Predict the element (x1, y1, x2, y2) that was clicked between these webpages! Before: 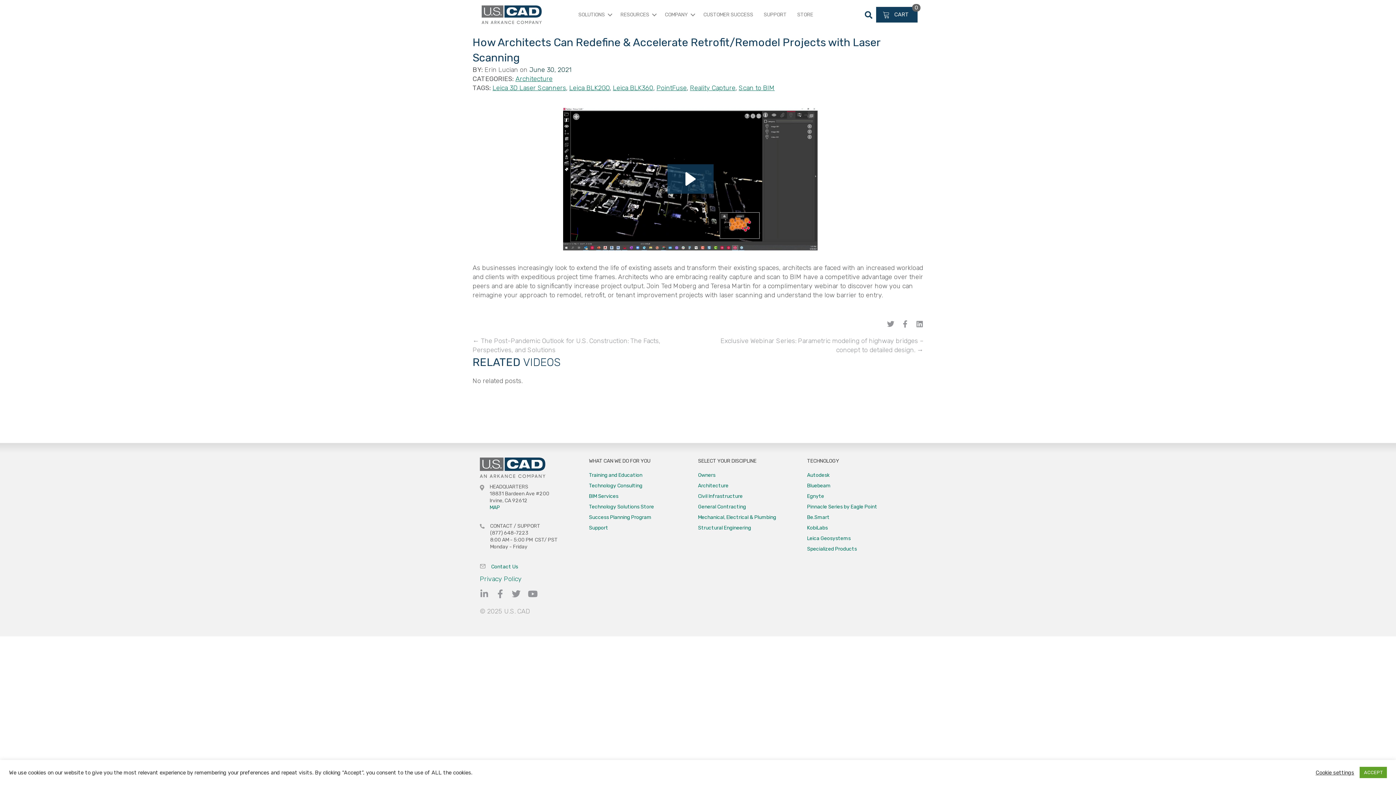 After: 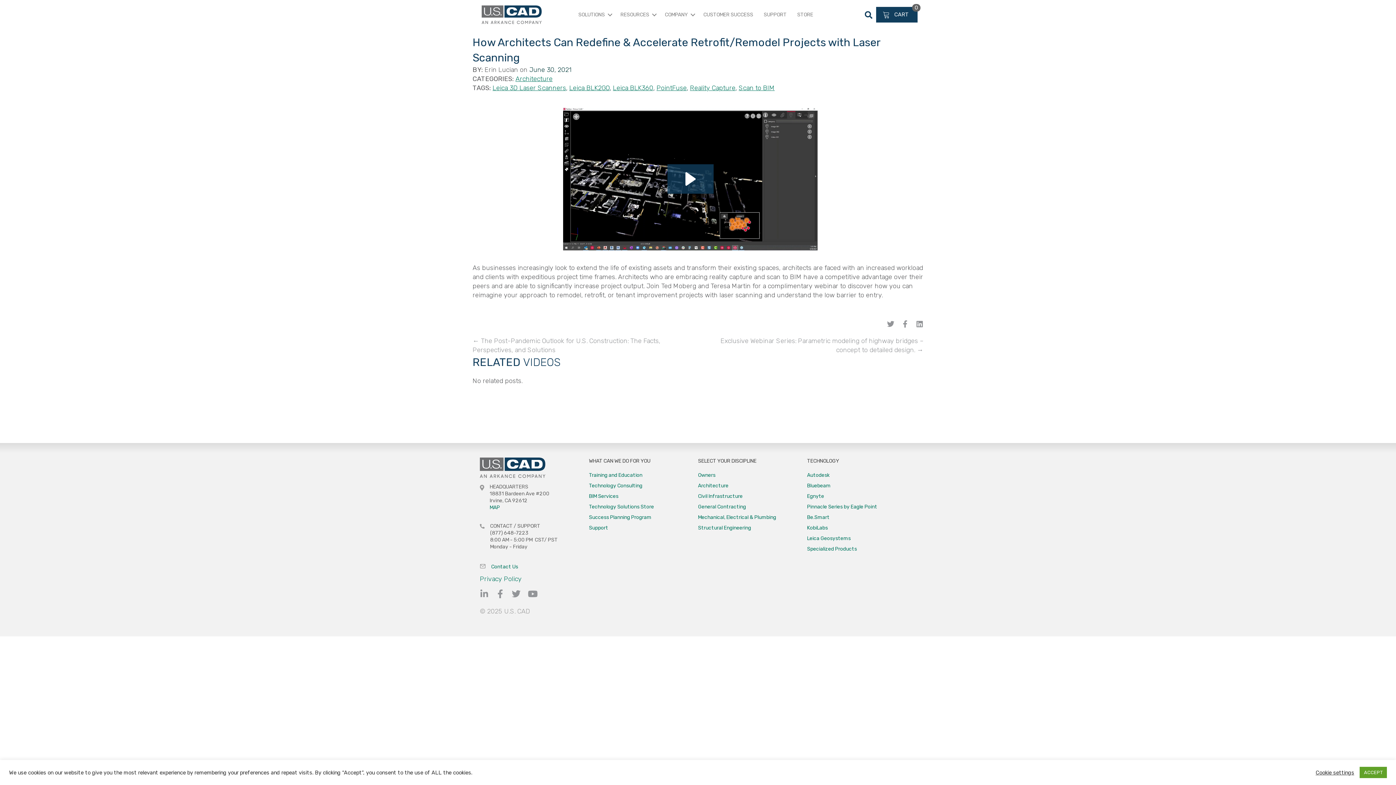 Action: bbox: (496, 589, 504, 600) label: Visit our https://www.facebook.com/uscad.aecsolutions/